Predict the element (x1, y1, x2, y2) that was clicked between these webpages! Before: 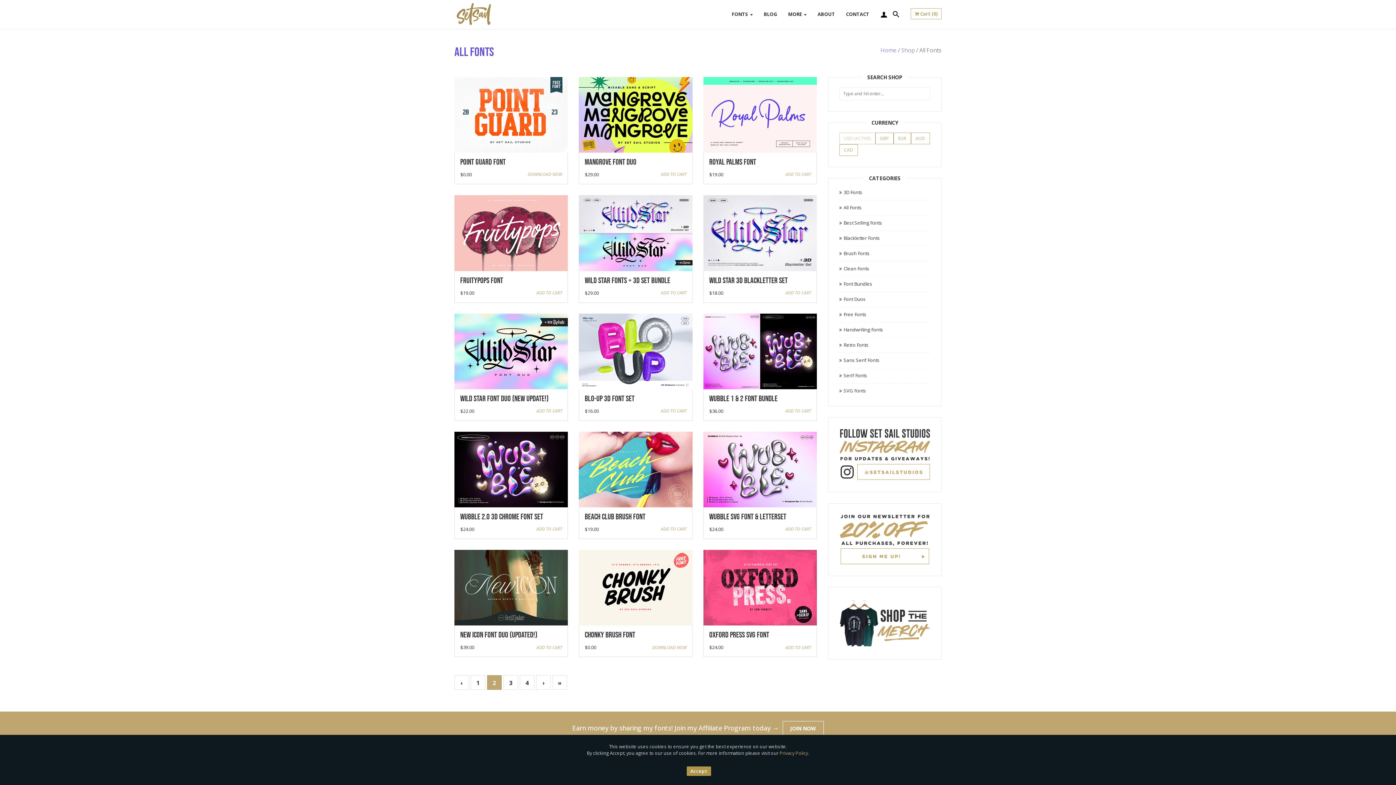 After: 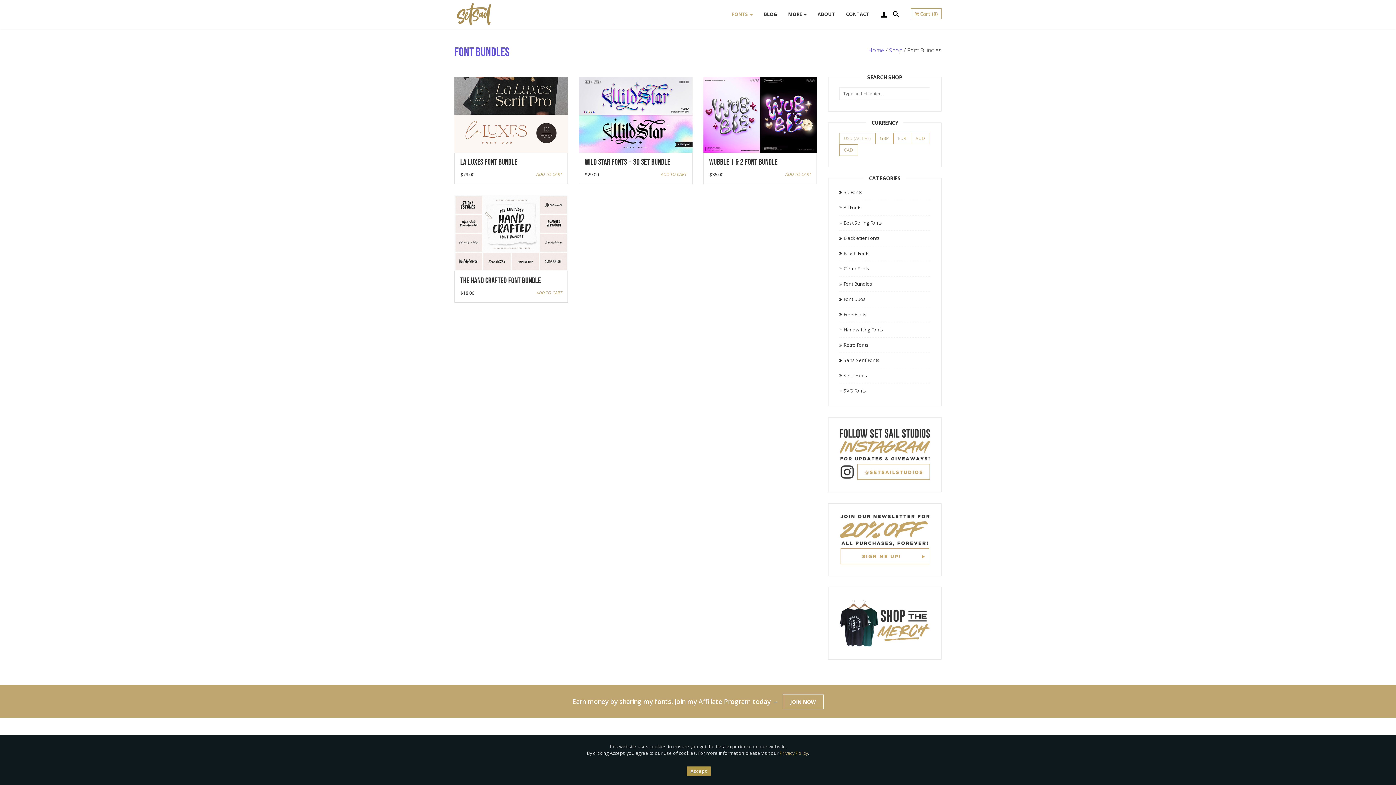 Action: bbox: (839, 280, 872, 287) label: Font Bundles